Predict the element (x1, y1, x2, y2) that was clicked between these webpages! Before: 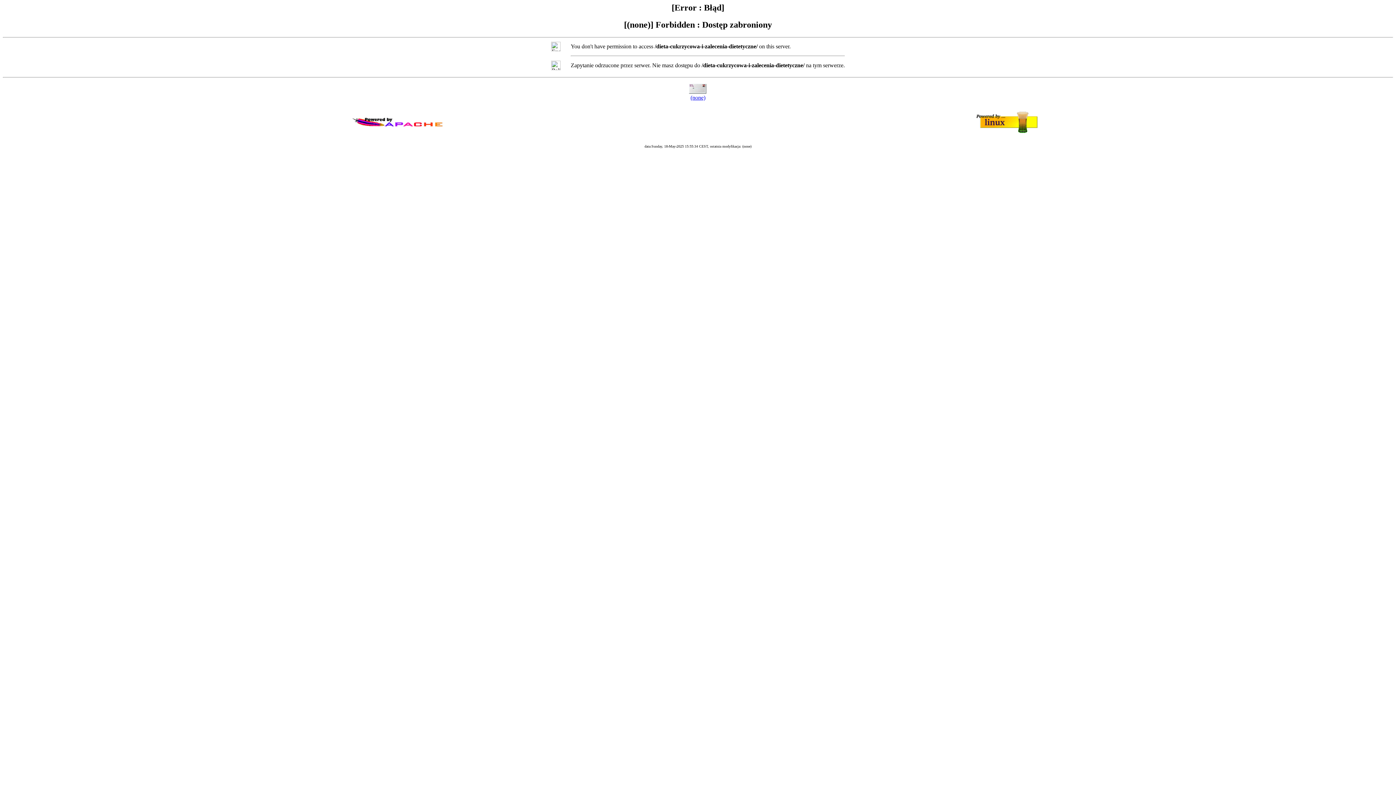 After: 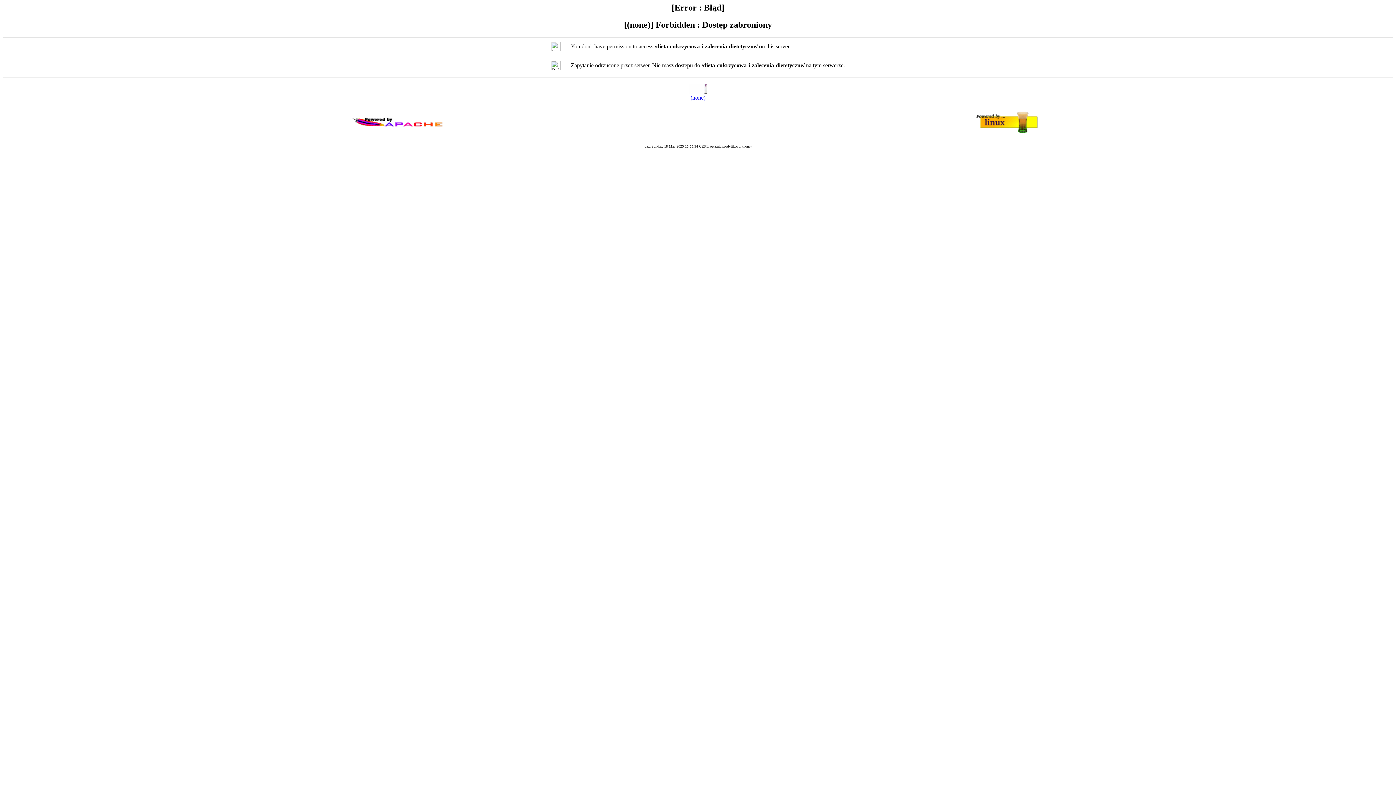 Action: bbox: (690, 94, 705, 100) label: (none)